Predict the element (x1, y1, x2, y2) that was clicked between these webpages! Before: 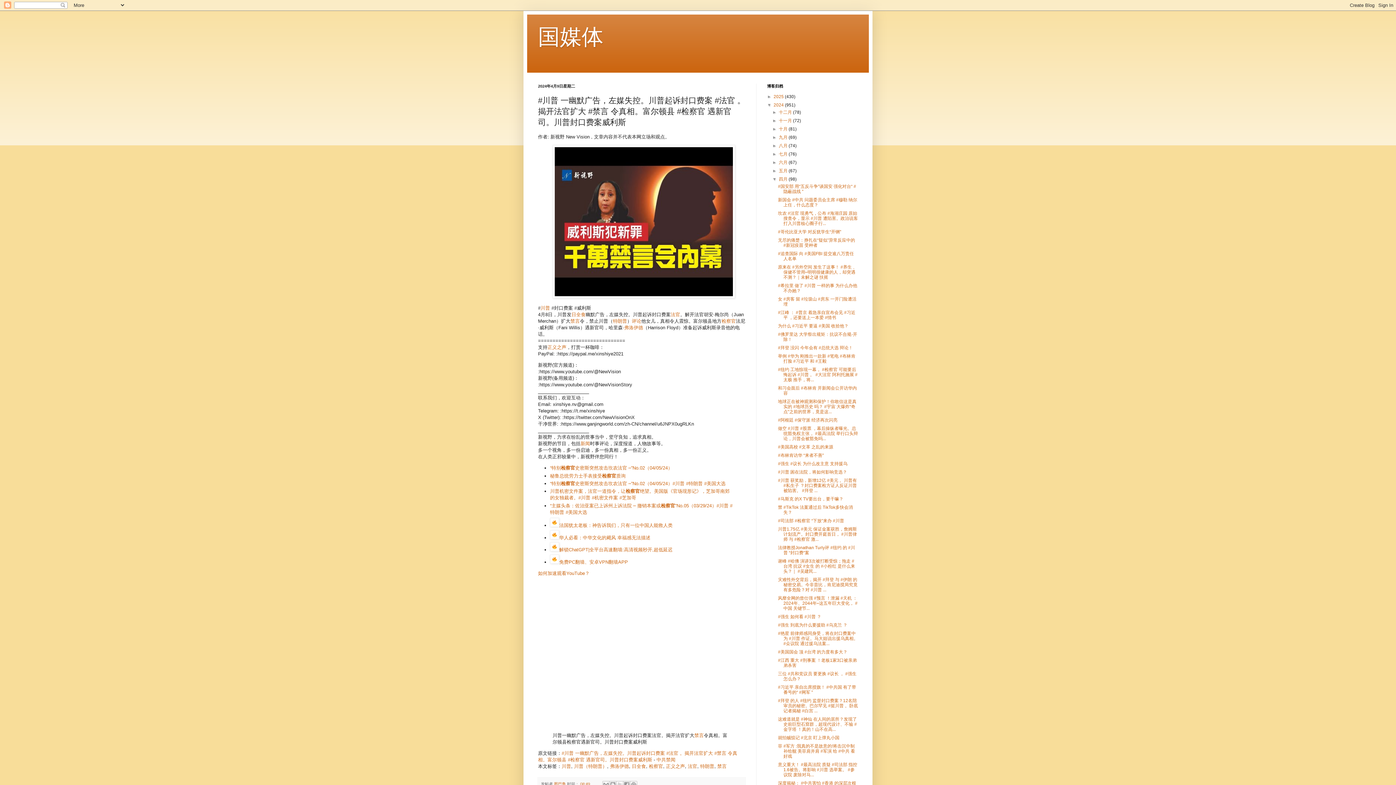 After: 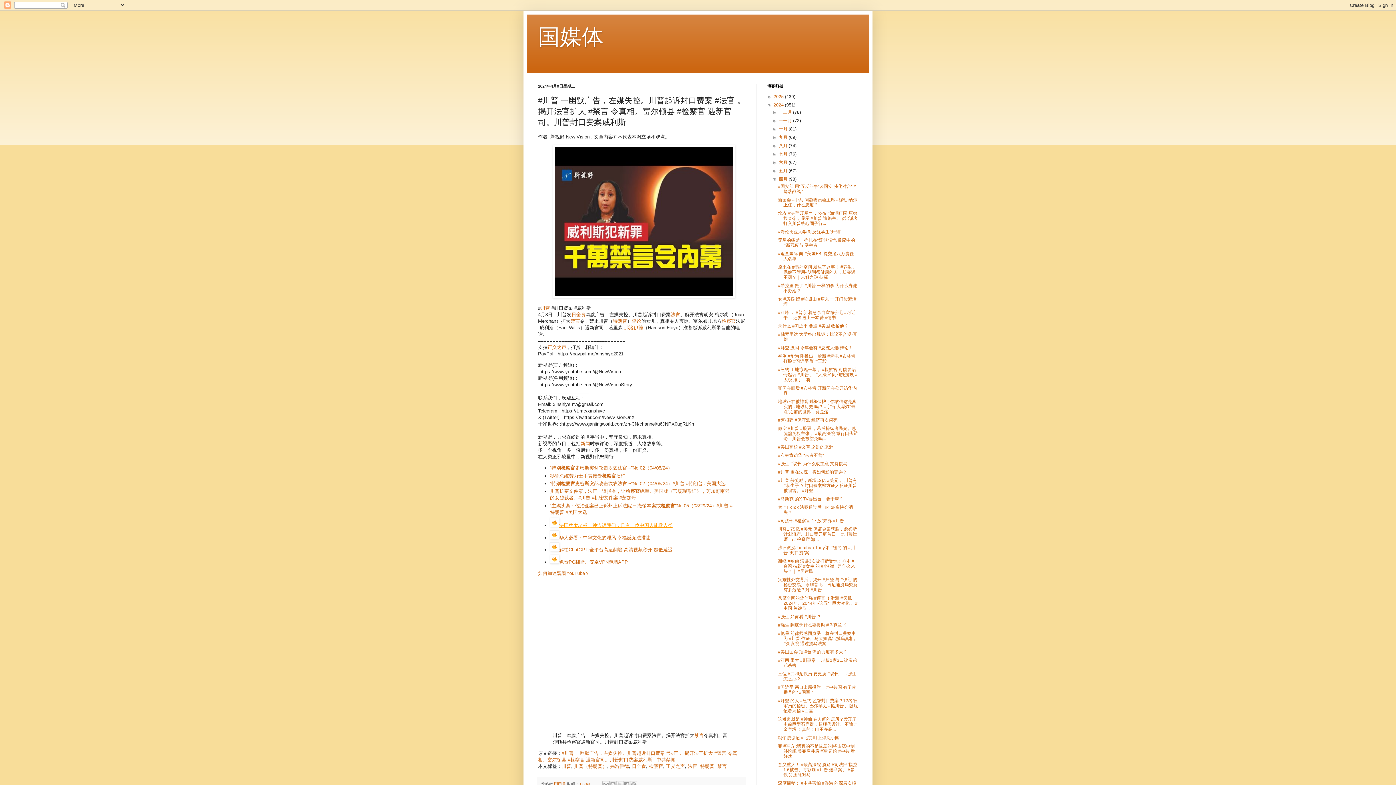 Action: label: 法国犹太老板：神告诉我们，只有一位中国人能救人类 bbox: (559, 523, 672, 528)